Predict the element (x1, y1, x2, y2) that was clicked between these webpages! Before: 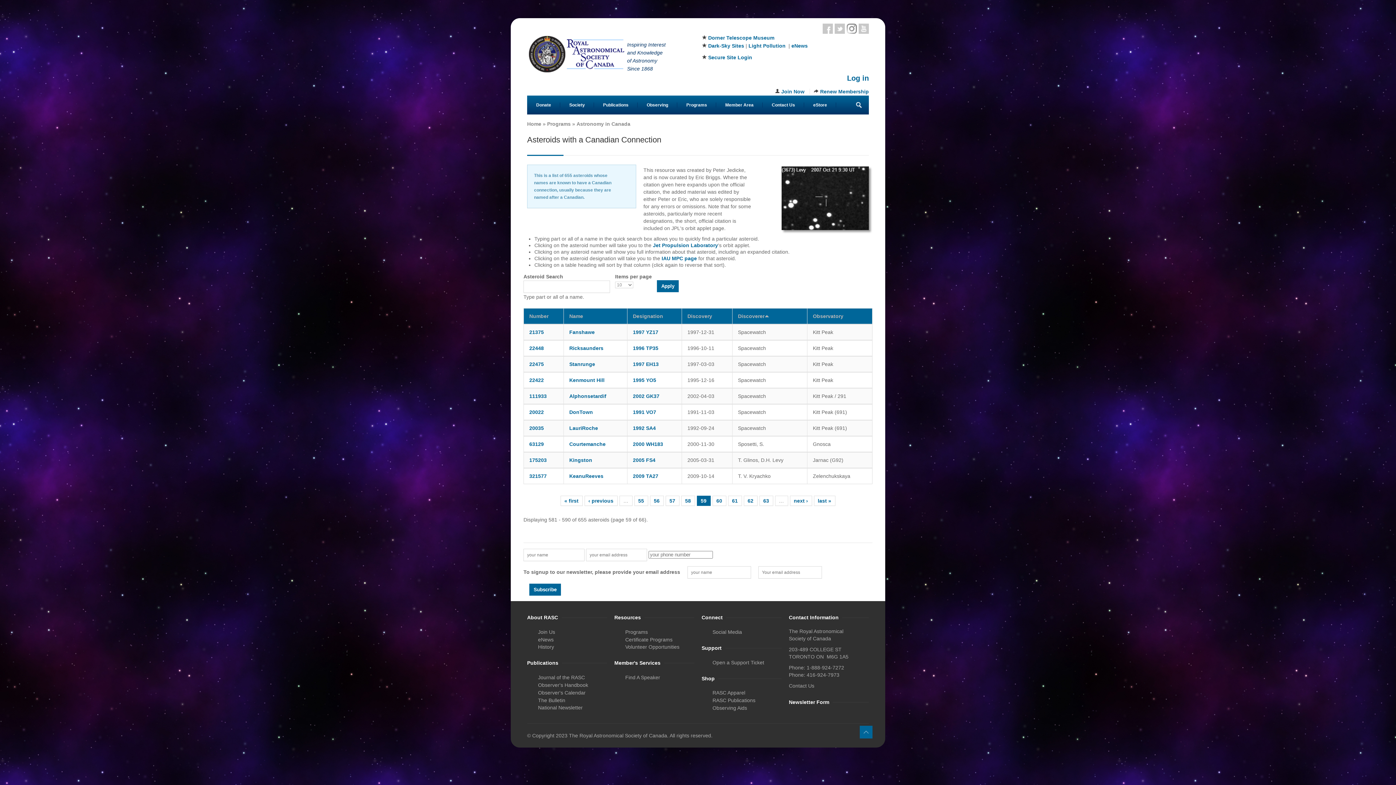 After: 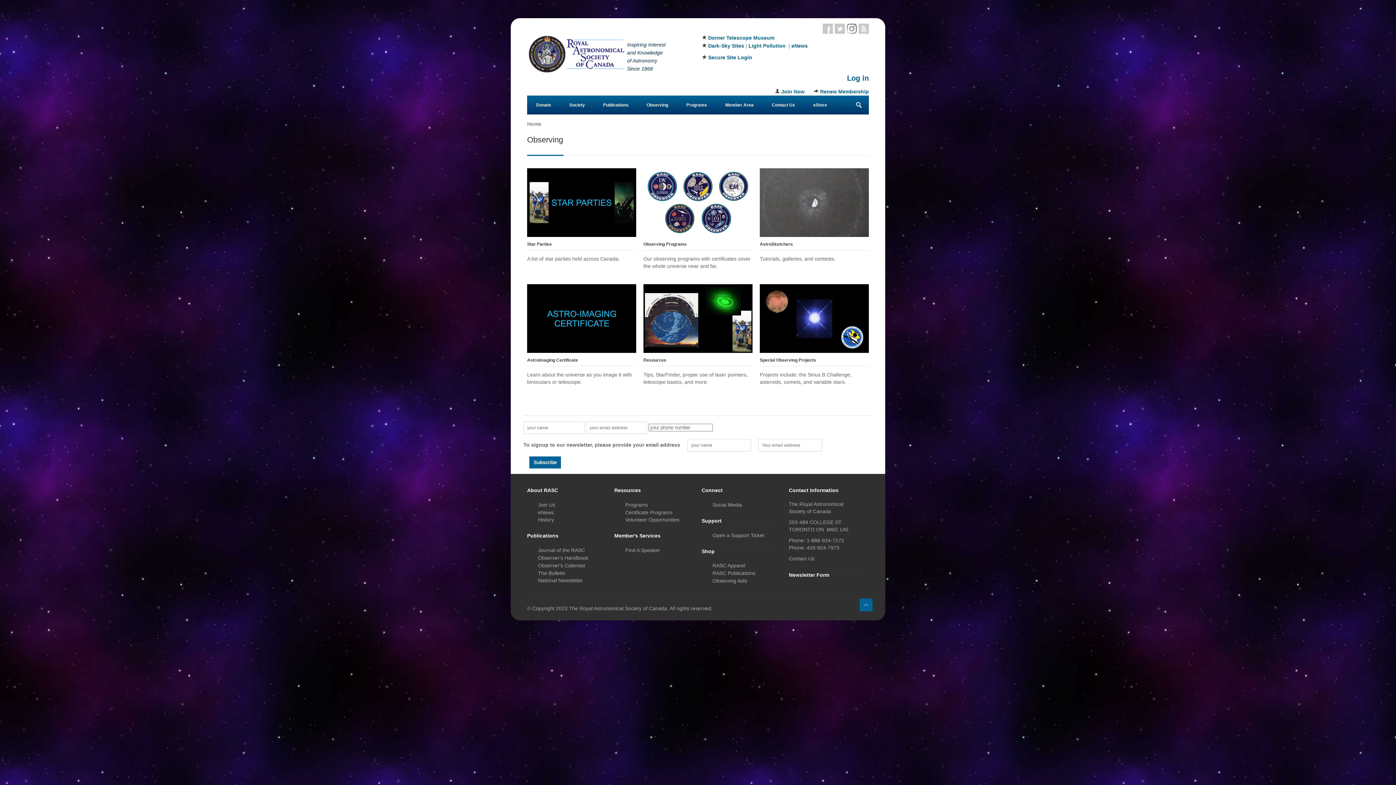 Action: bbox: (637, 95, 677, 114) label: Observing